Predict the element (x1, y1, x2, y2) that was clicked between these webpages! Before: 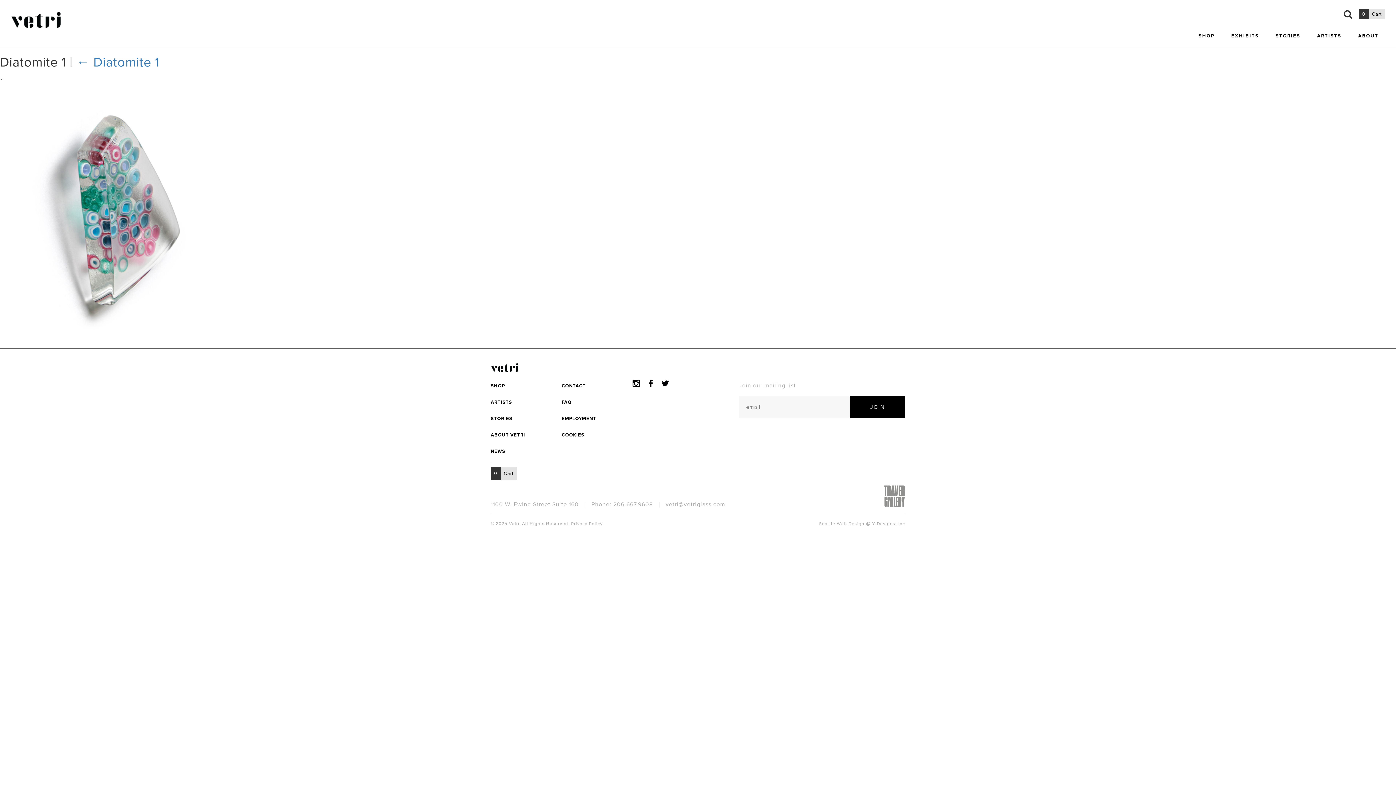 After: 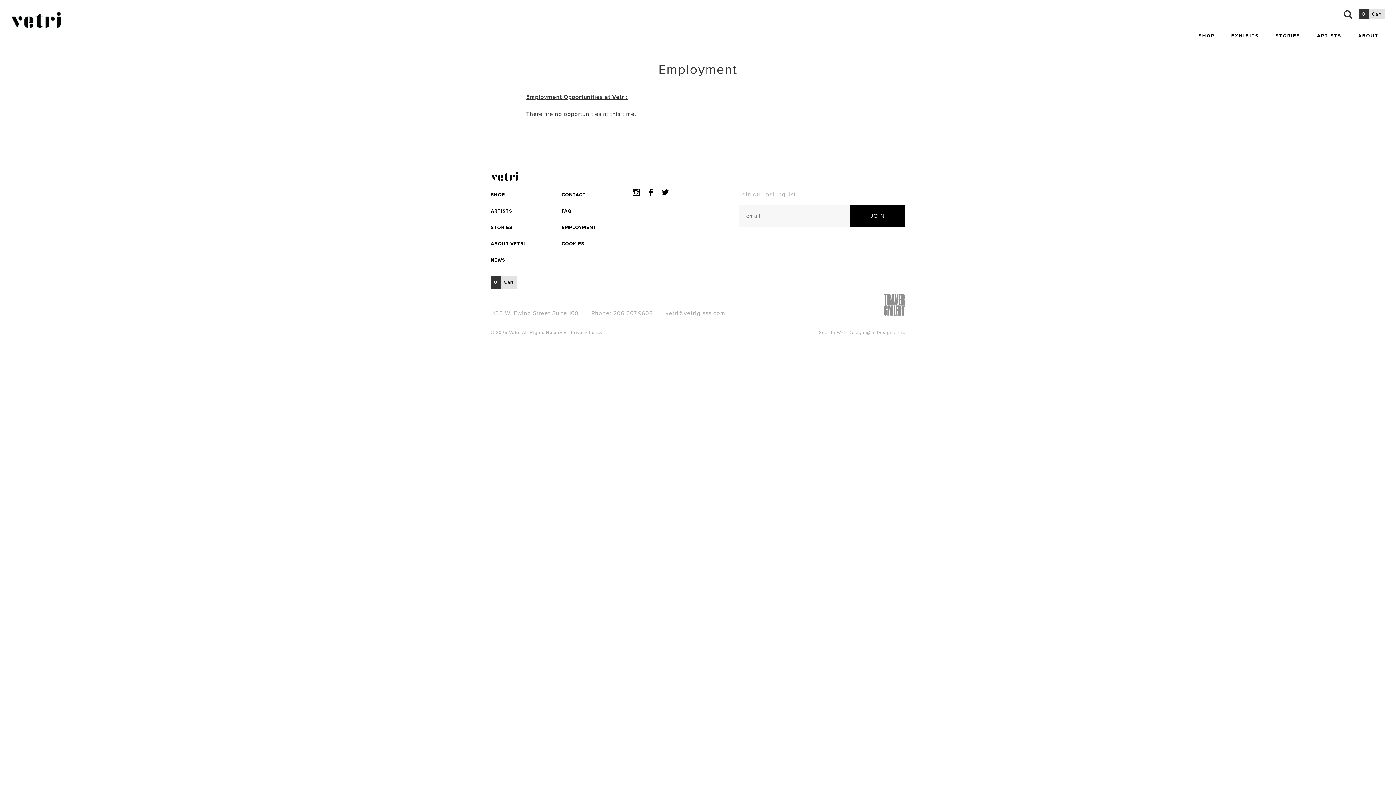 Action: label: EMPLOYMENT bbox: (561, 416, 596, 421)